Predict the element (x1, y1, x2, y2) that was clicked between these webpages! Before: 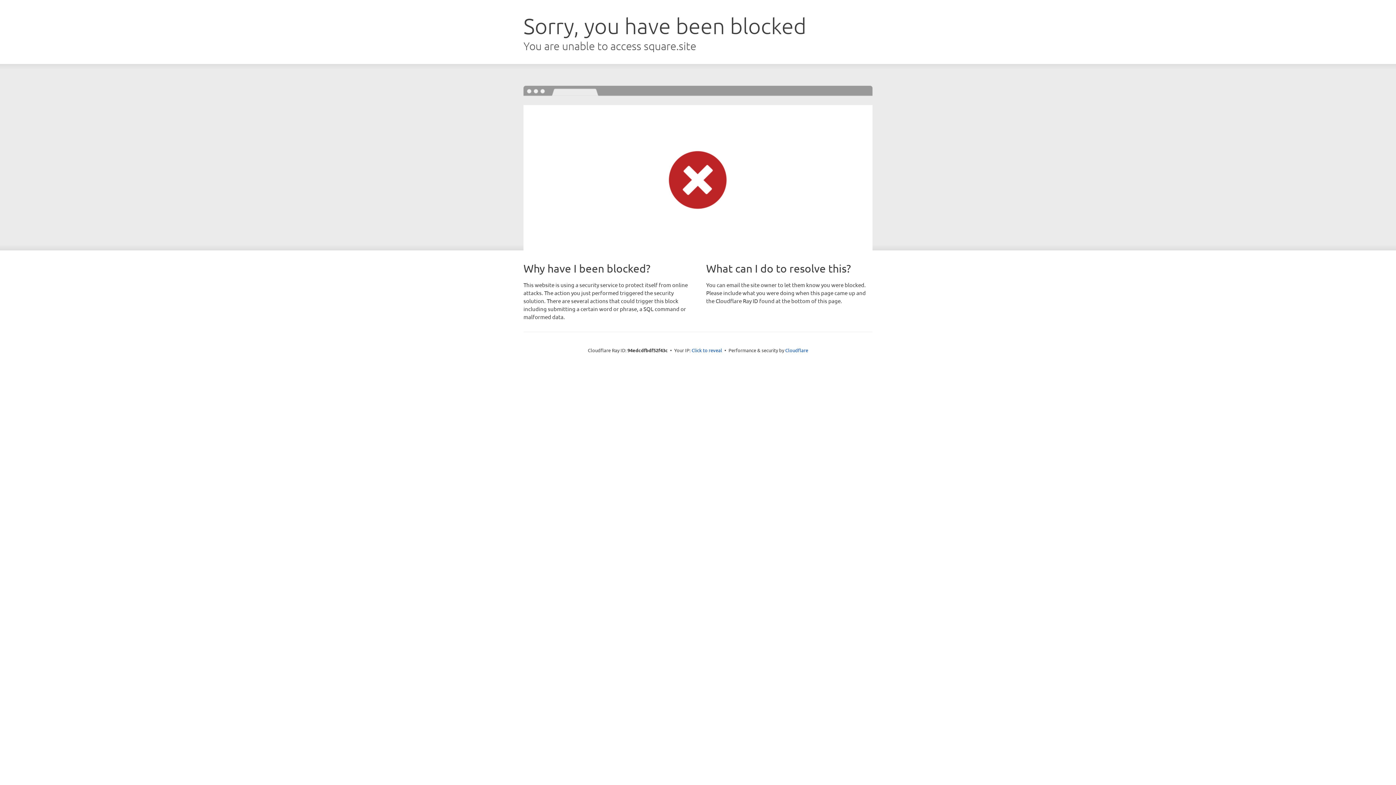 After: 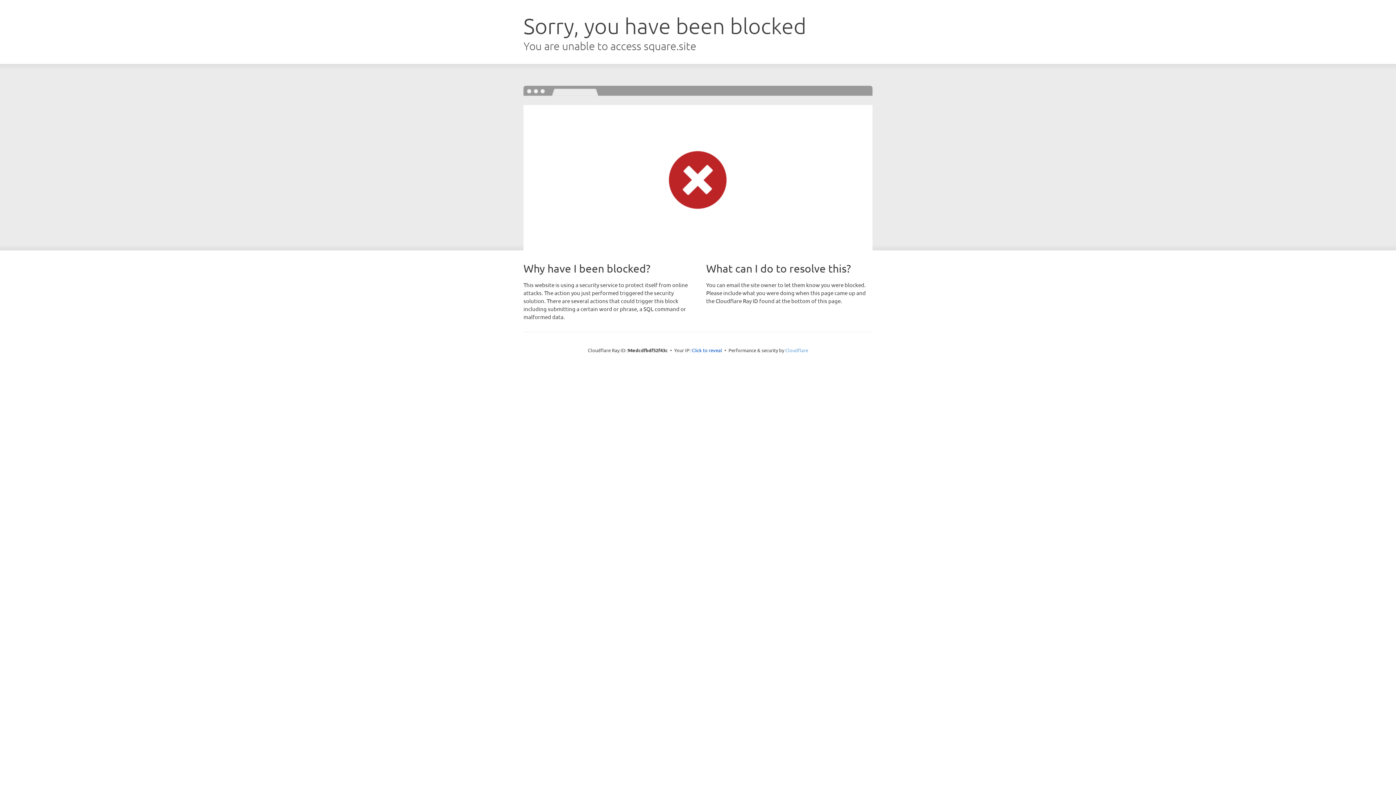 Action: label: Cloudflare bbox: (785, 347, 808, 353)